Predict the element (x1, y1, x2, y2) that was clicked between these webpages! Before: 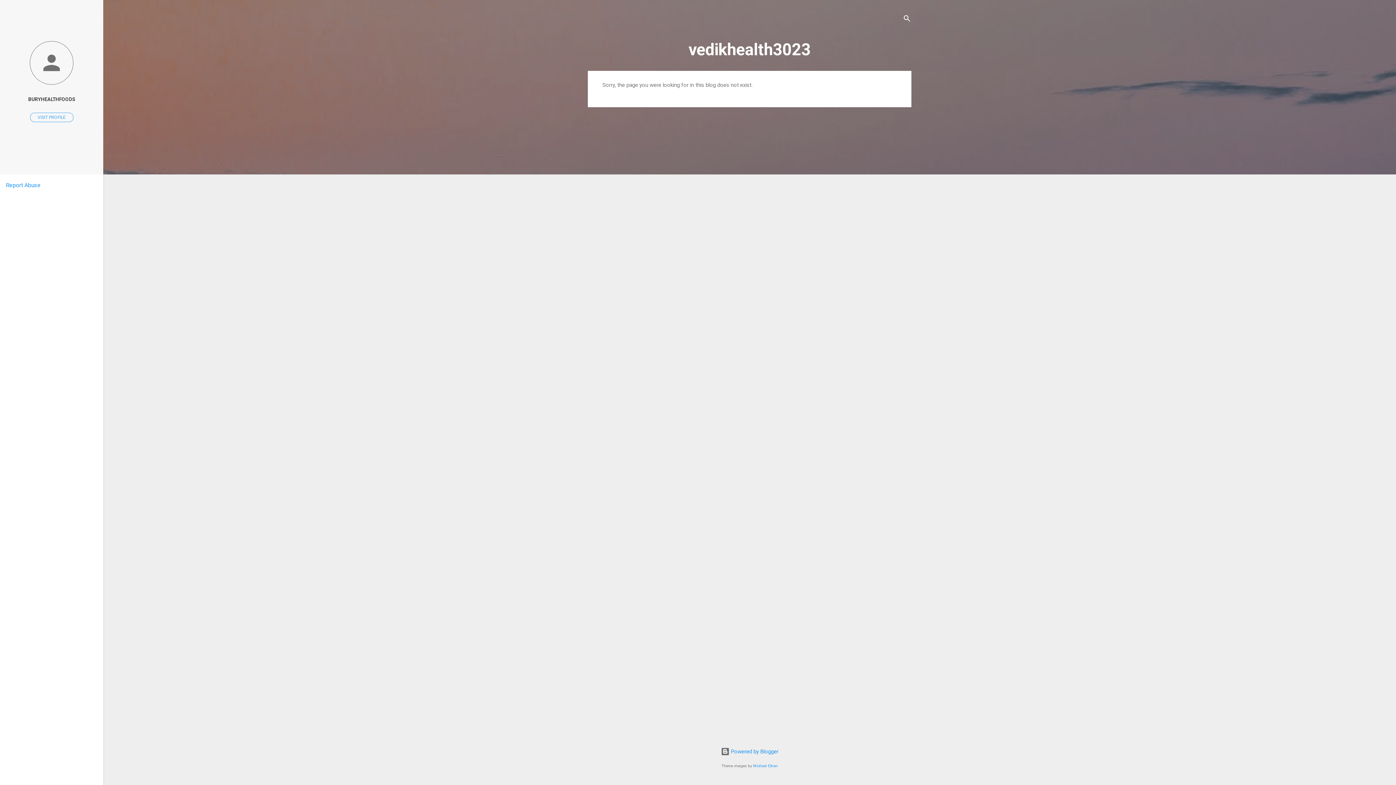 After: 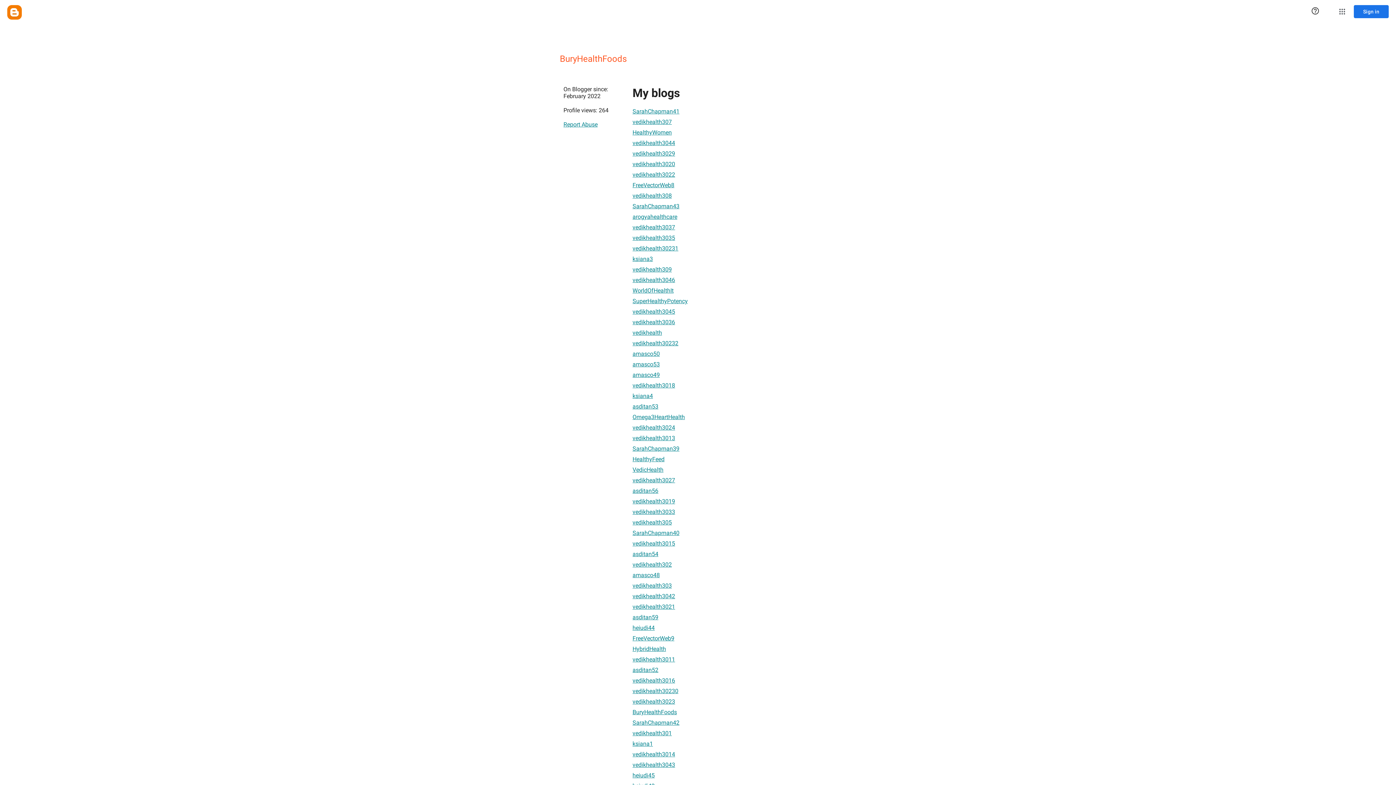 Action: bbox: (0, 40, 103, 86)